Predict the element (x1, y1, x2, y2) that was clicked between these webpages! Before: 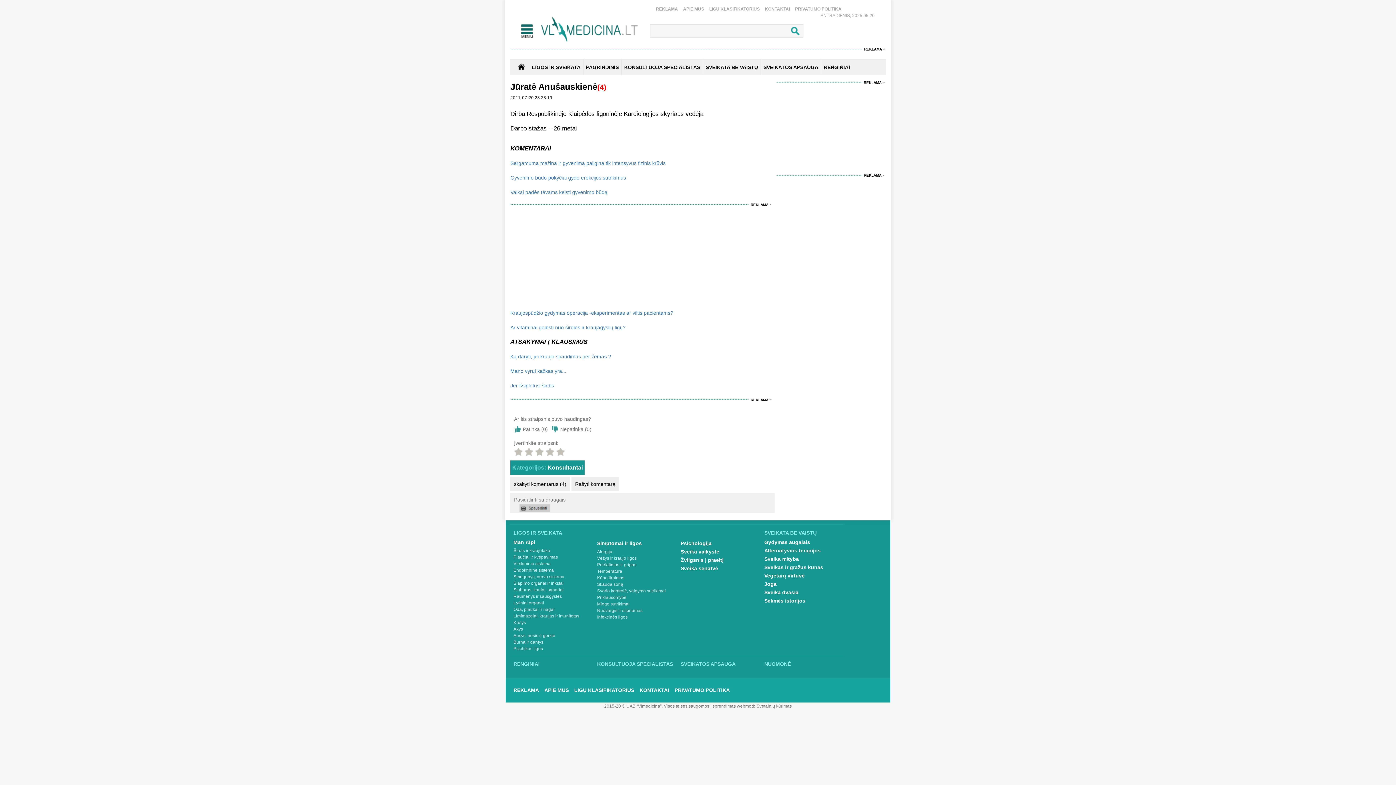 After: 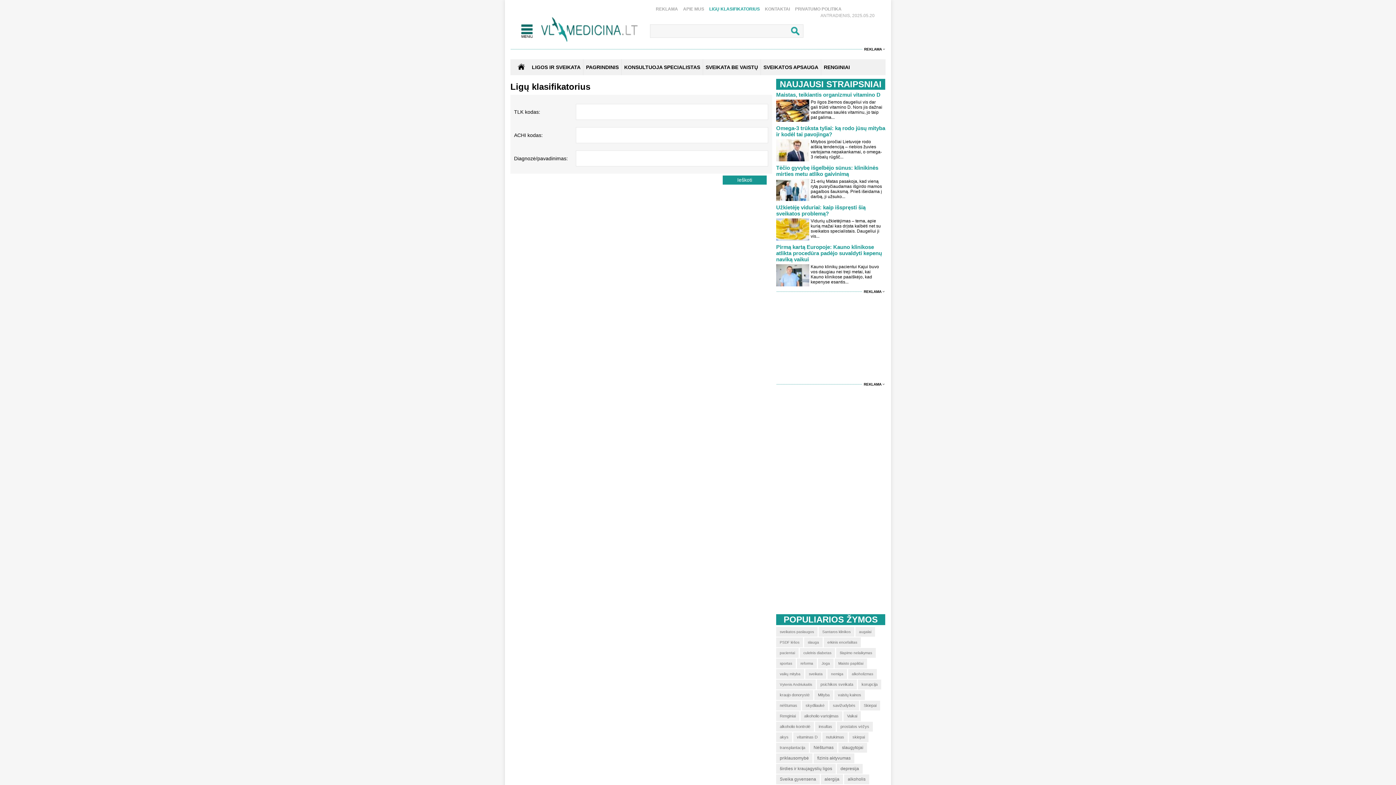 Action: bbox: (705, 5, 760, 12) label: LIGŲ KLASIFIKATORIUS